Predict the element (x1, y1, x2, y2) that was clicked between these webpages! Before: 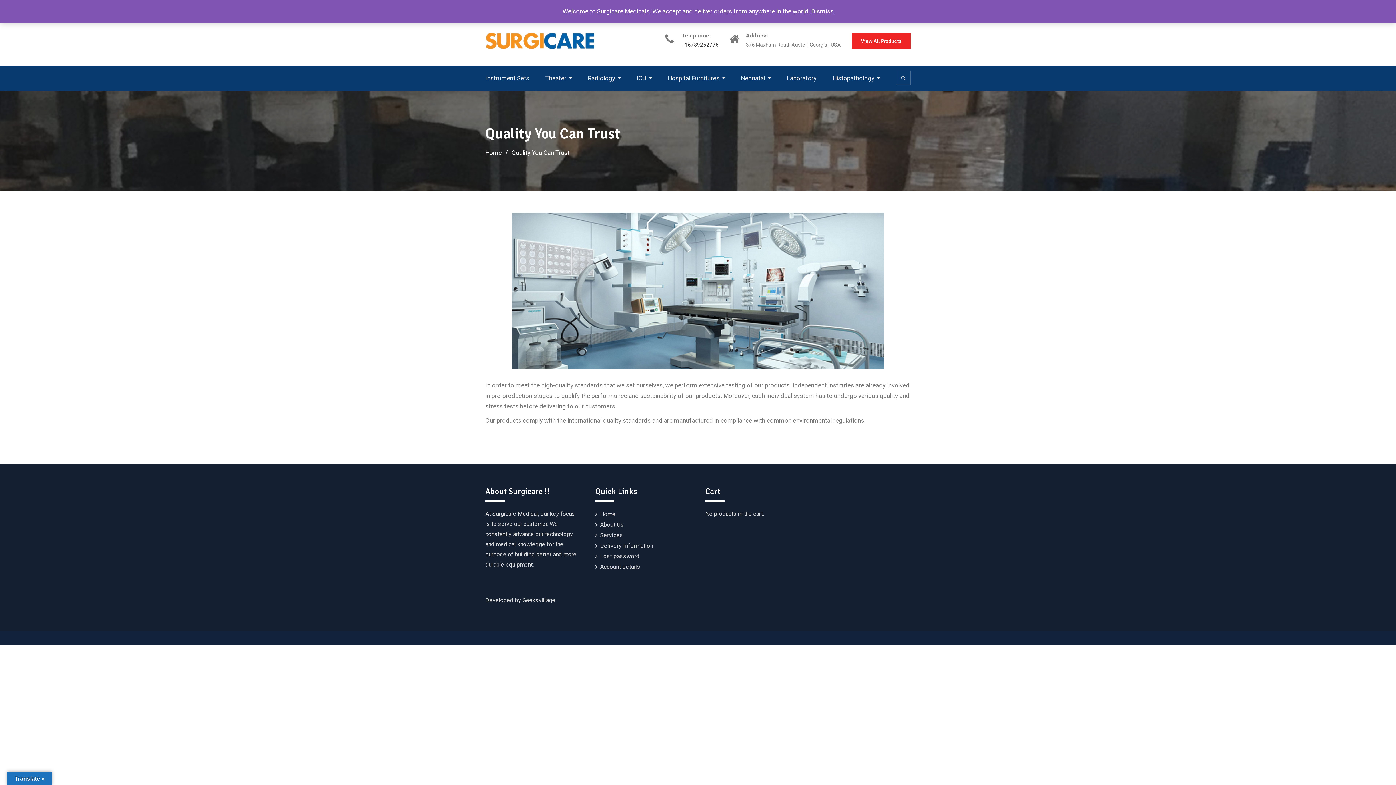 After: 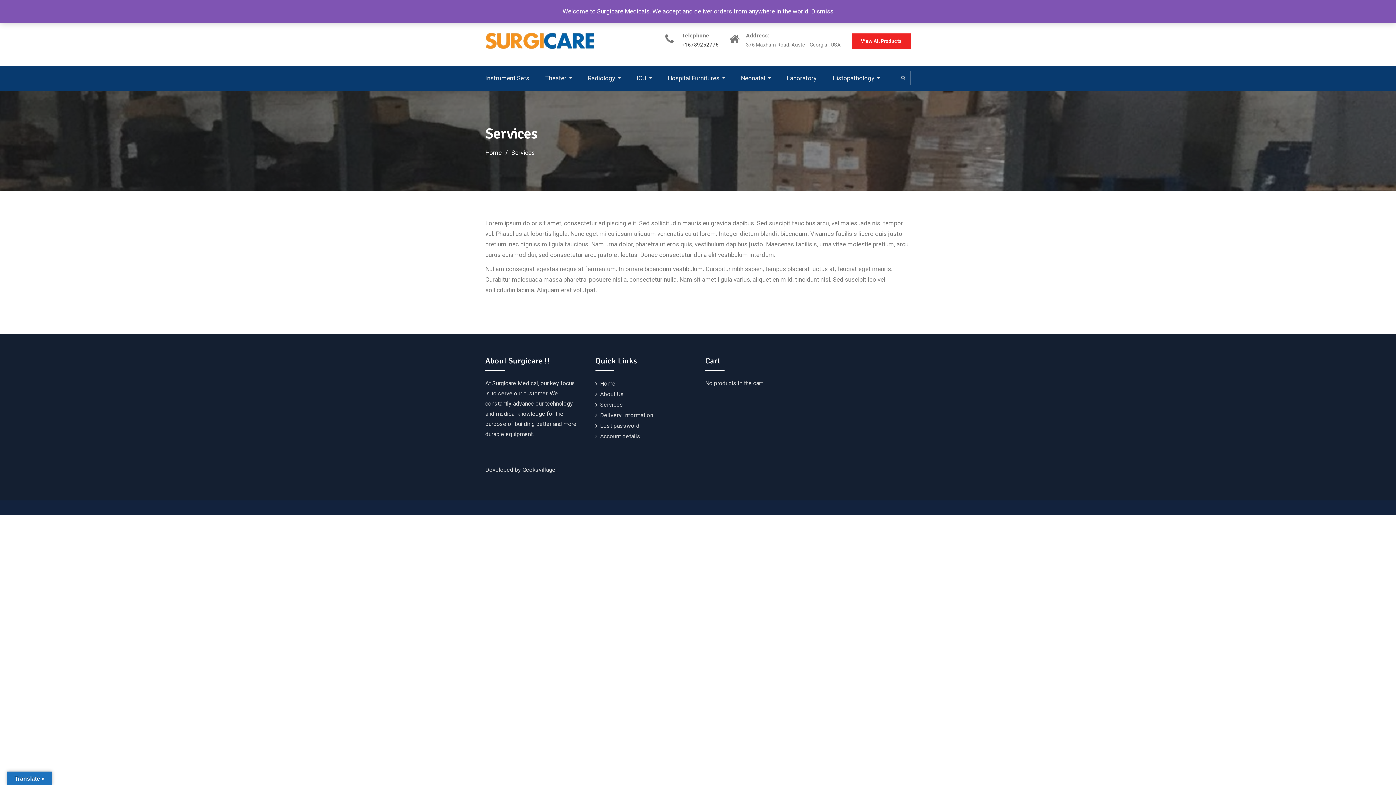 Action: label: Services bbox: (600, 532, 623, 538)